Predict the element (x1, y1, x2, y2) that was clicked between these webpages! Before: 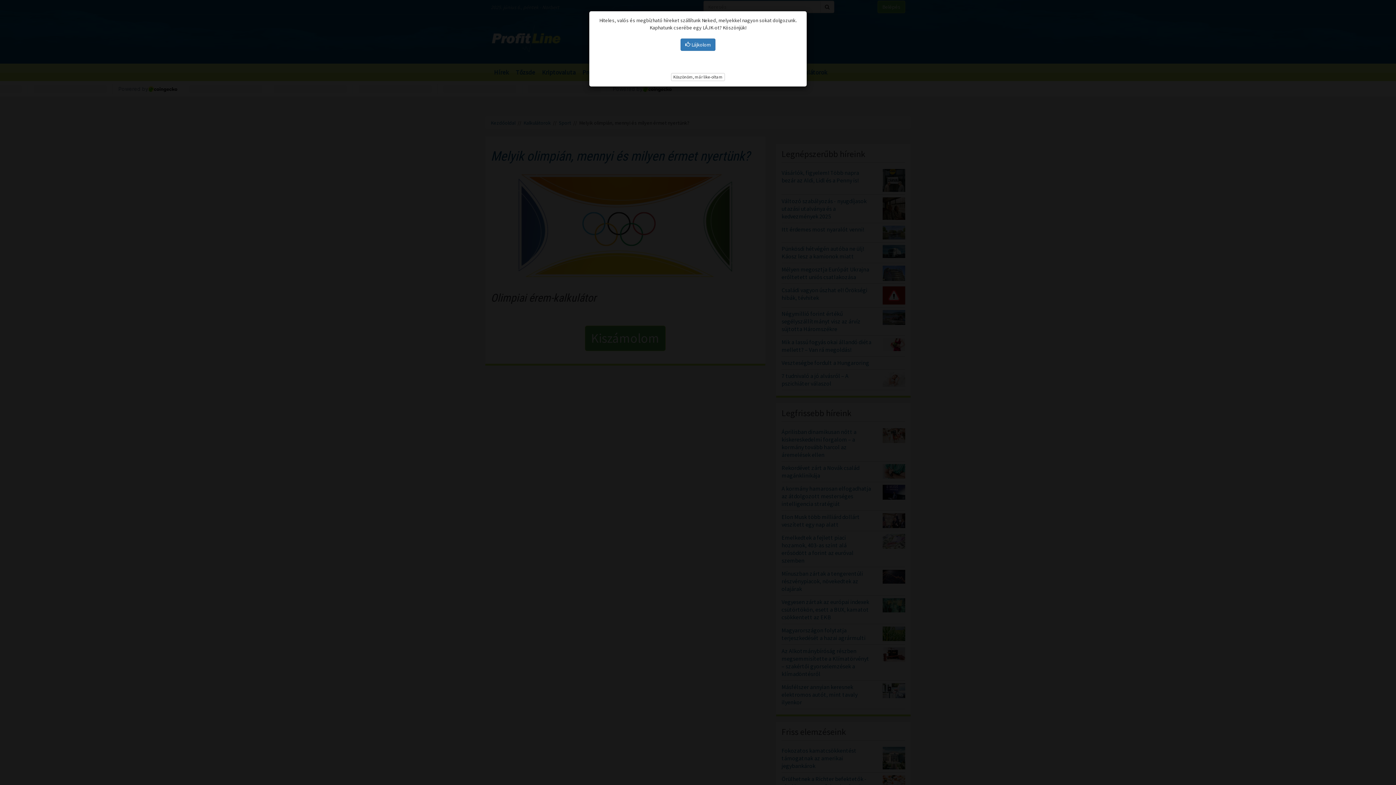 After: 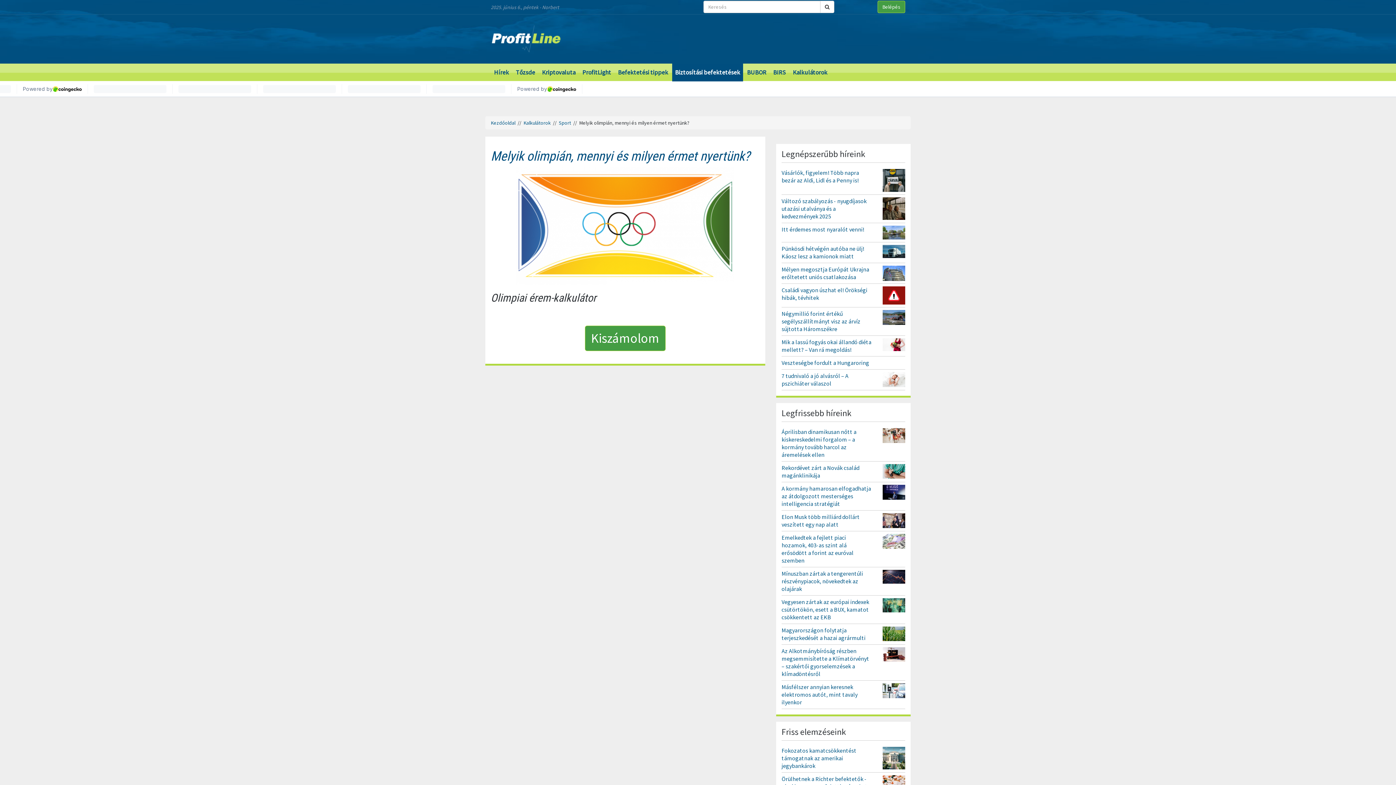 Action: bbox: (671, 72, 725, 80) label: Köszönöm, már like-oltam